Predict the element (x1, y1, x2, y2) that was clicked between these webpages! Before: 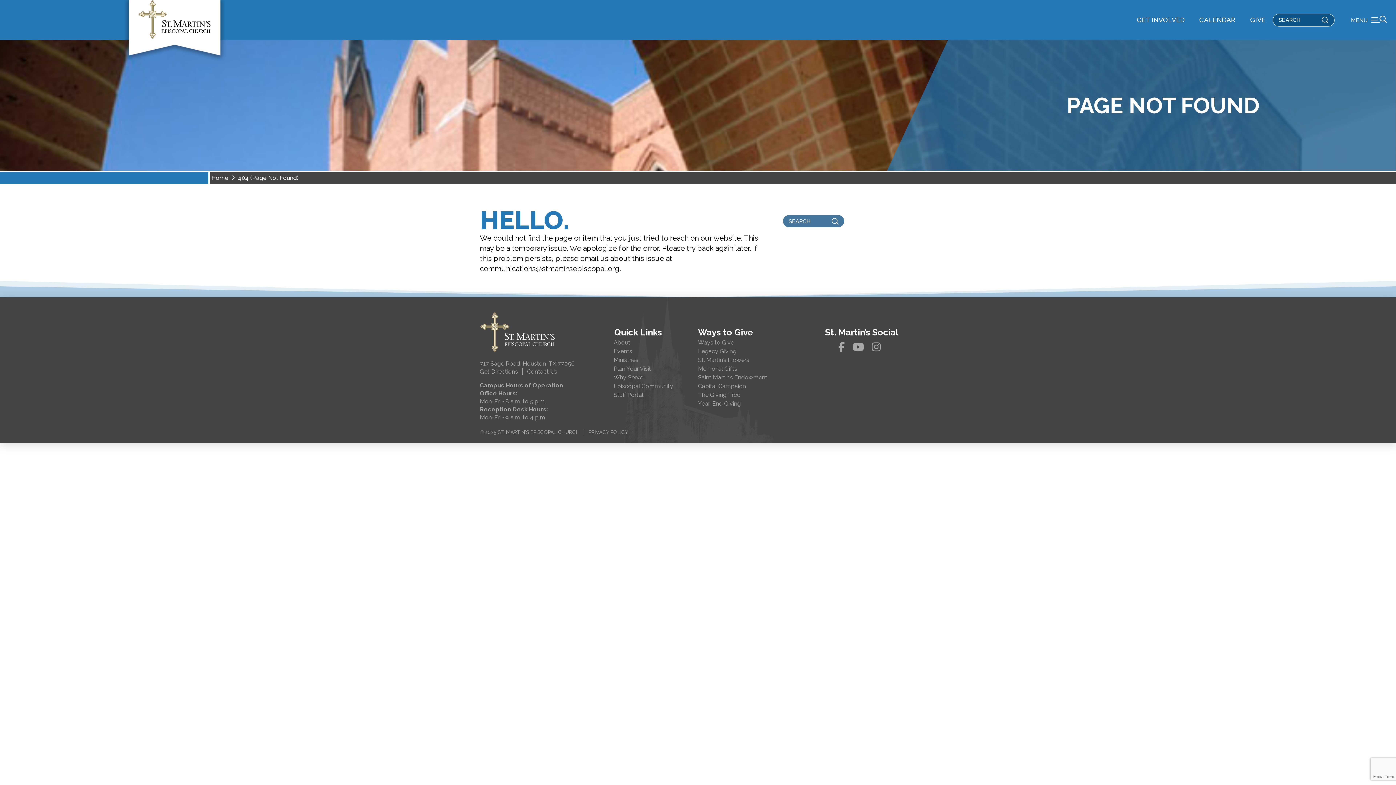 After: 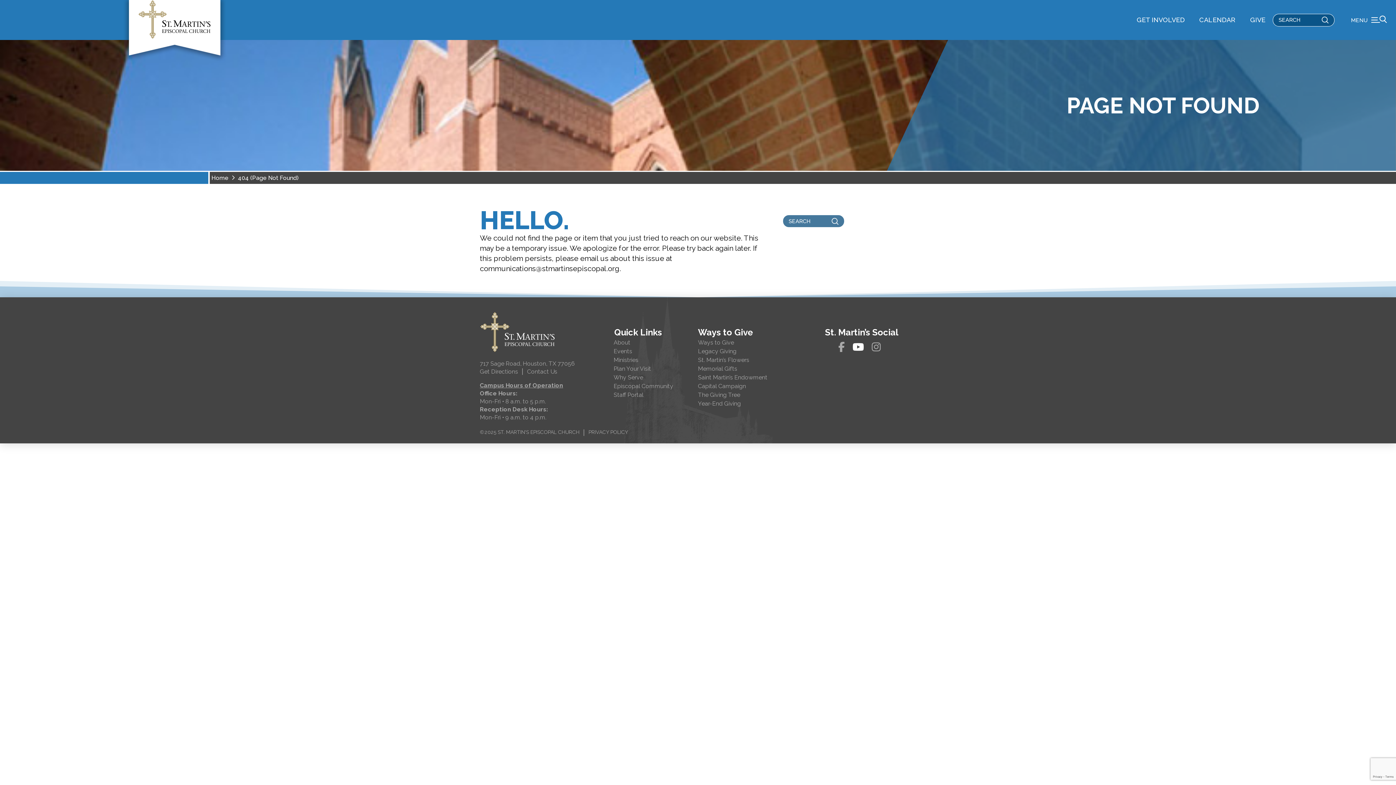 Action: bbox: (849, 342, 868, 352)